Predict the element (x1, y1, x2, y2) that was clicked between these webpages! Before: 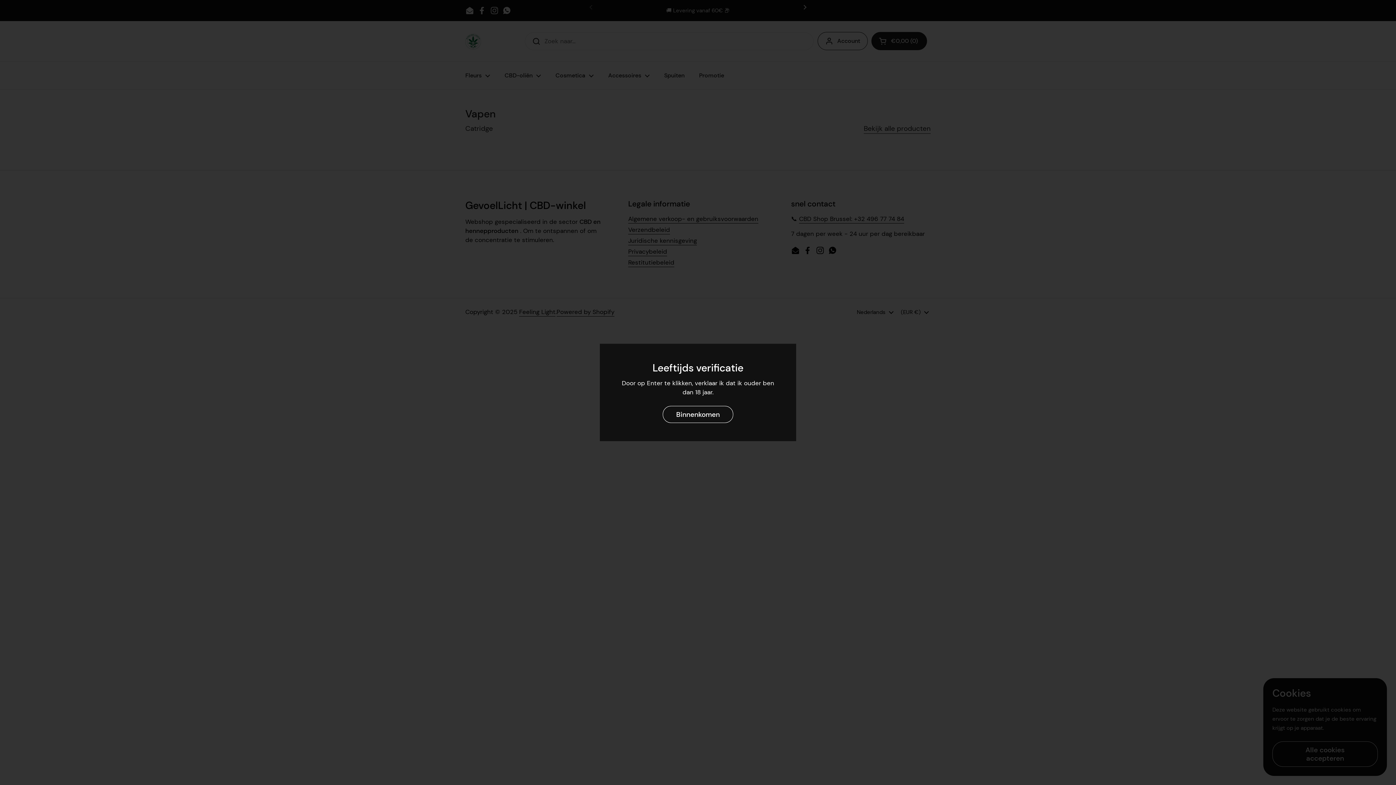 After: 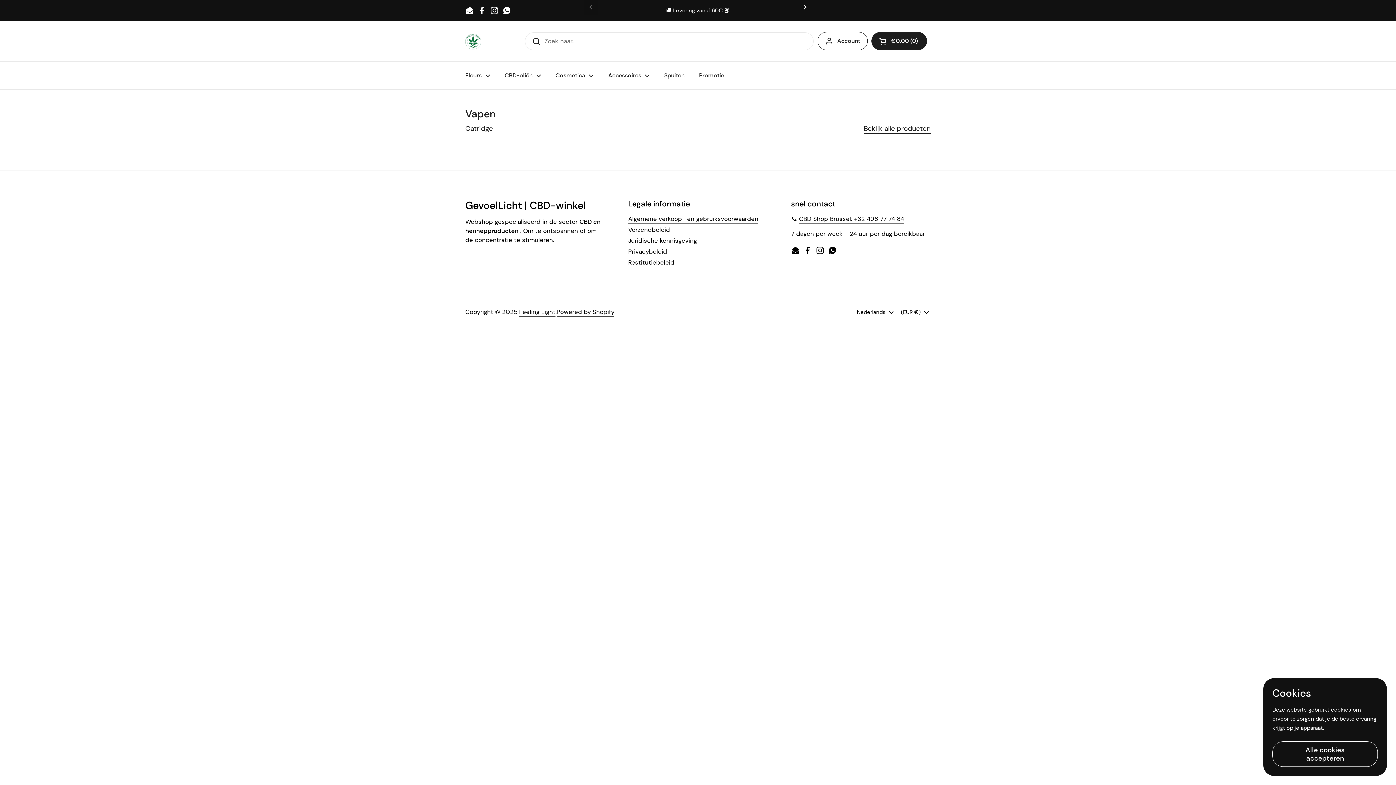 Action: bbox: (662, 406, 733, 423) label: Binnenkomen